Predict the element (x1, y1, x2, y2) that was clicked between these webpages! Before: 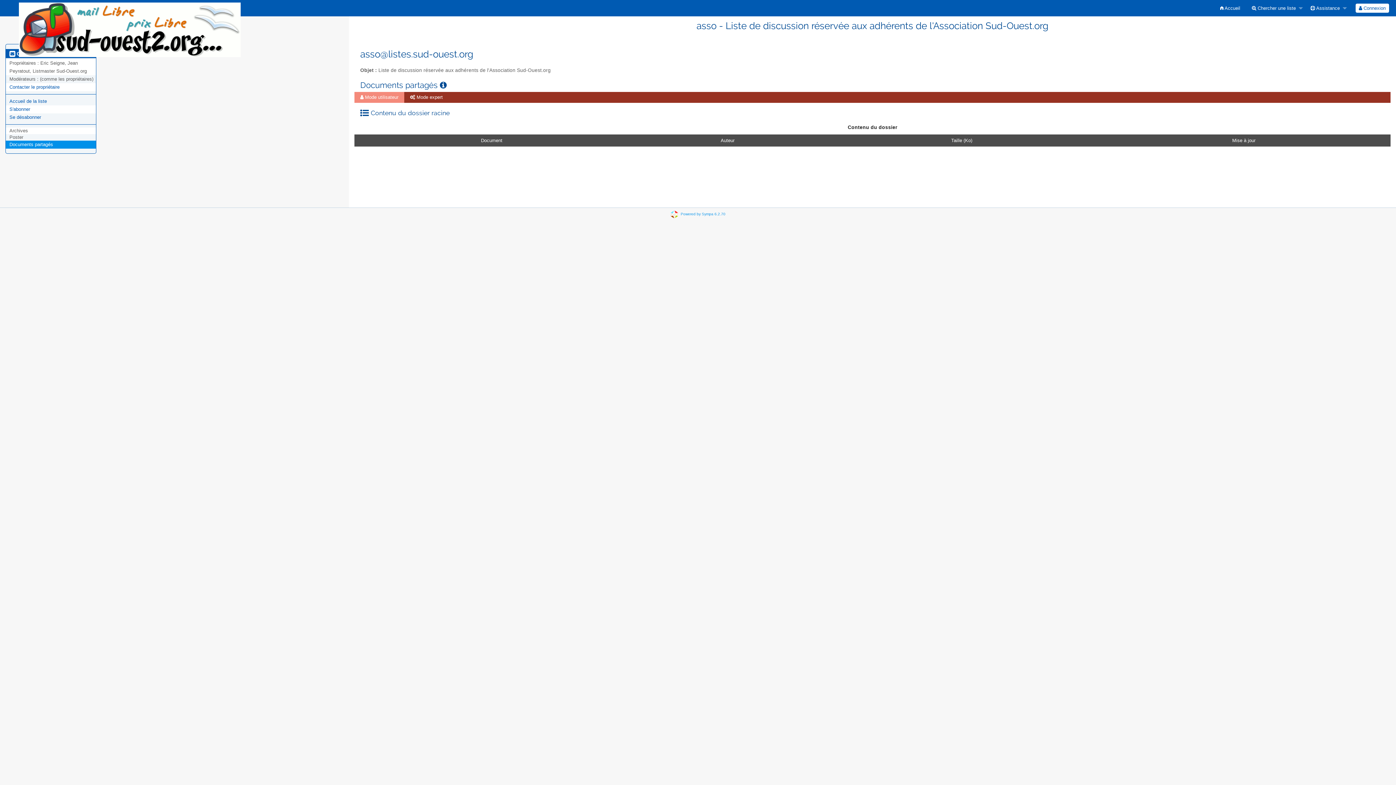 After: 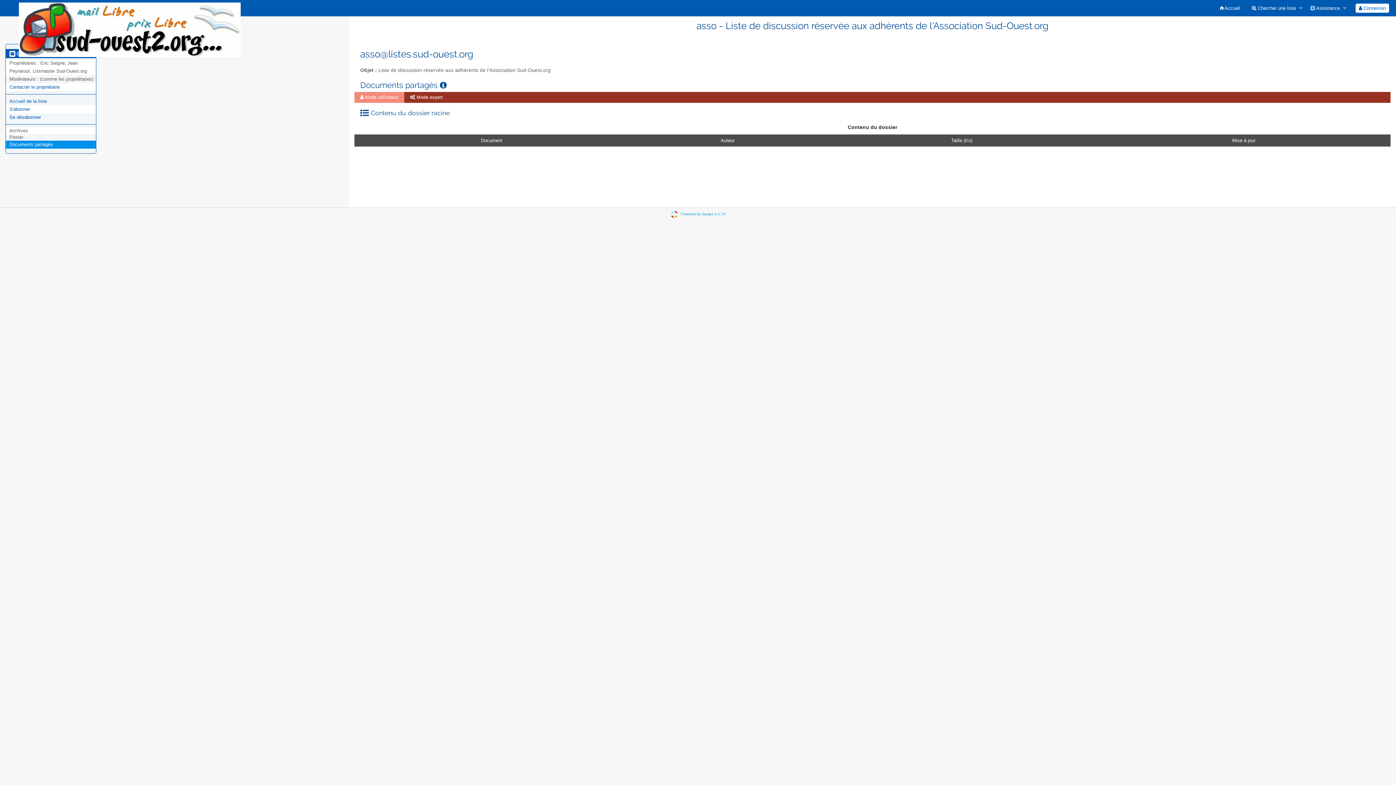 Action: bbox: (9, 141, 53, 147) label: Documents partagés